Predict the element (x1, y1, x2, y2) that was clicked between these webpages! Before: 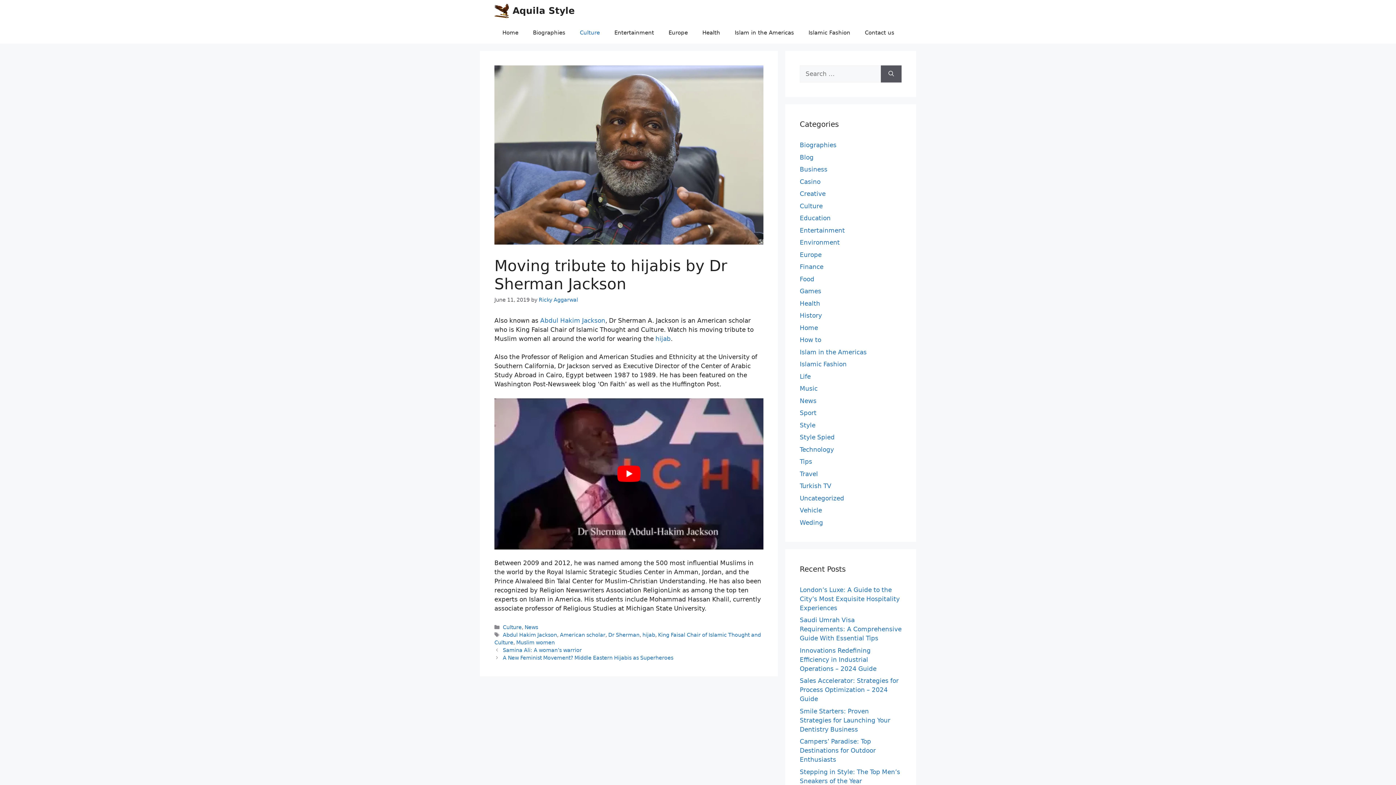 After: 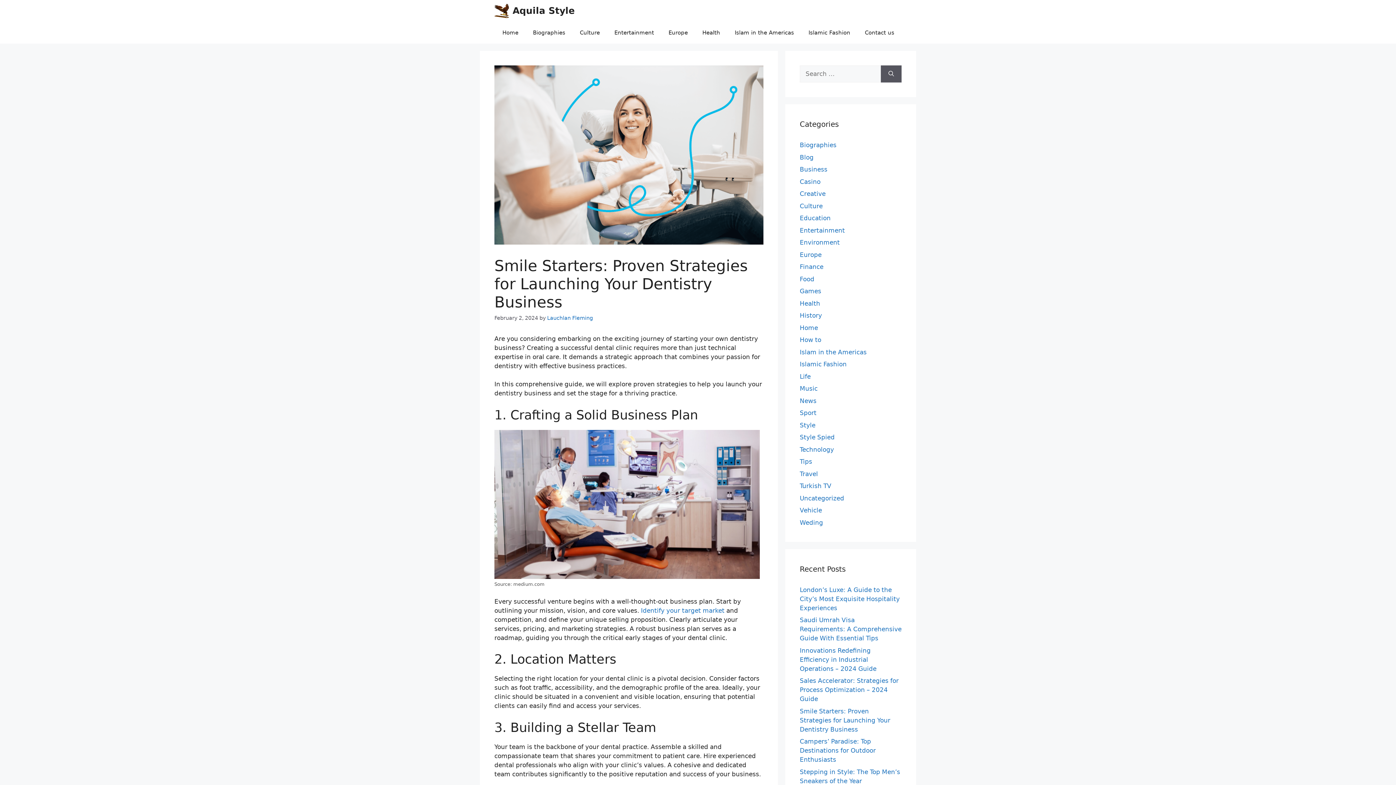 Action: label: Smile Starters: Proven Strategies for Launching Your Dentistry Business bbox: (800, 707, 890, 733)